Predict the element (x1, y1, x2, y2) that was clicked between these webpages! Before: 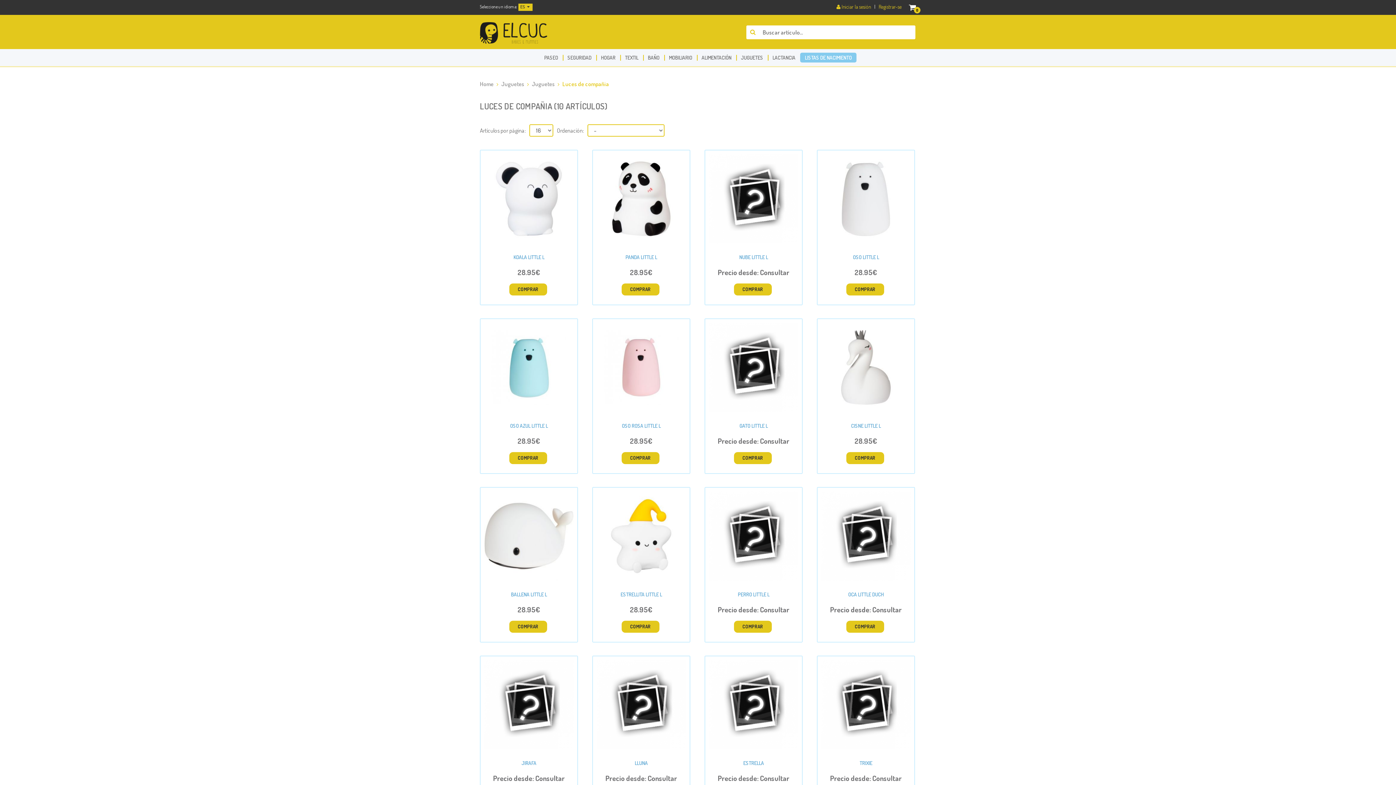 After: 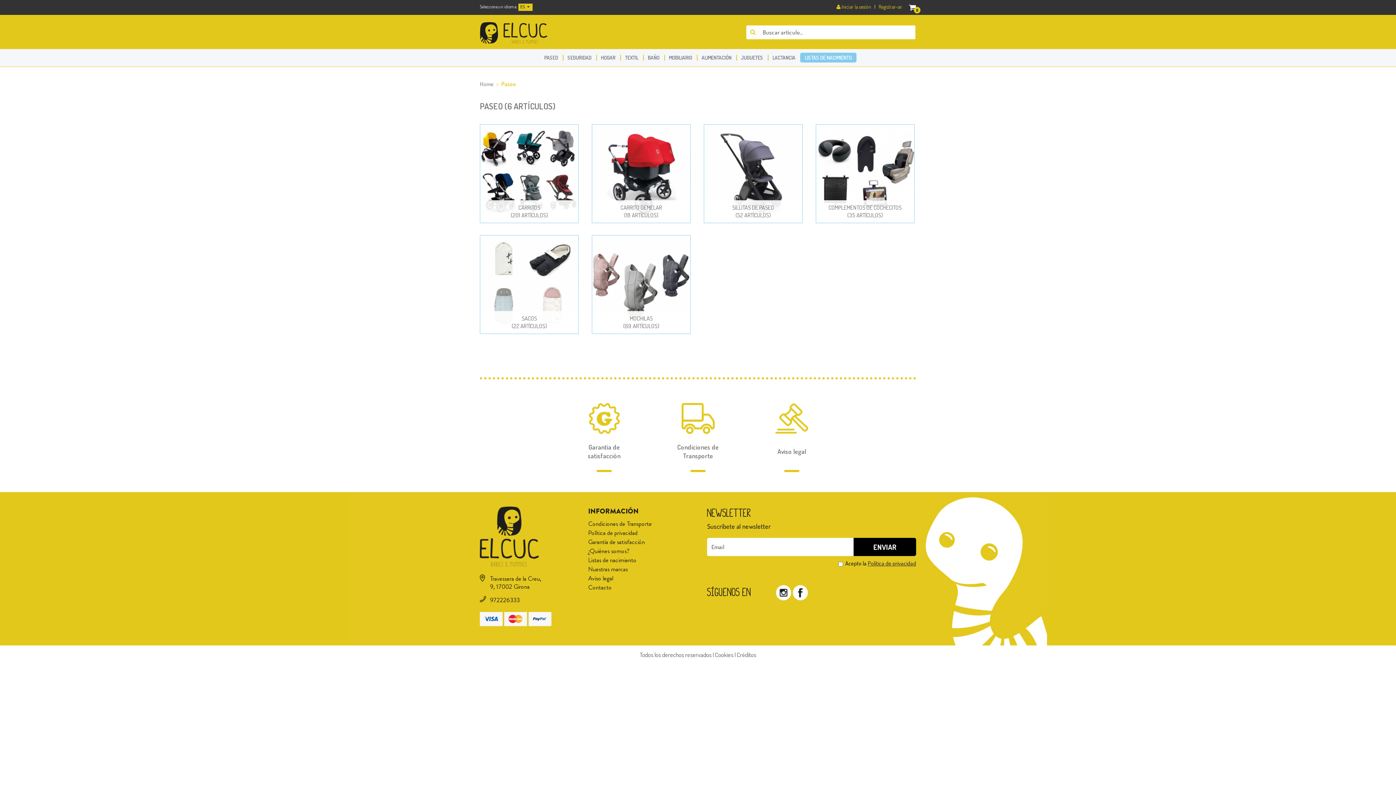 Action: bbox: (539, 52, 562, 62) label: PASEO